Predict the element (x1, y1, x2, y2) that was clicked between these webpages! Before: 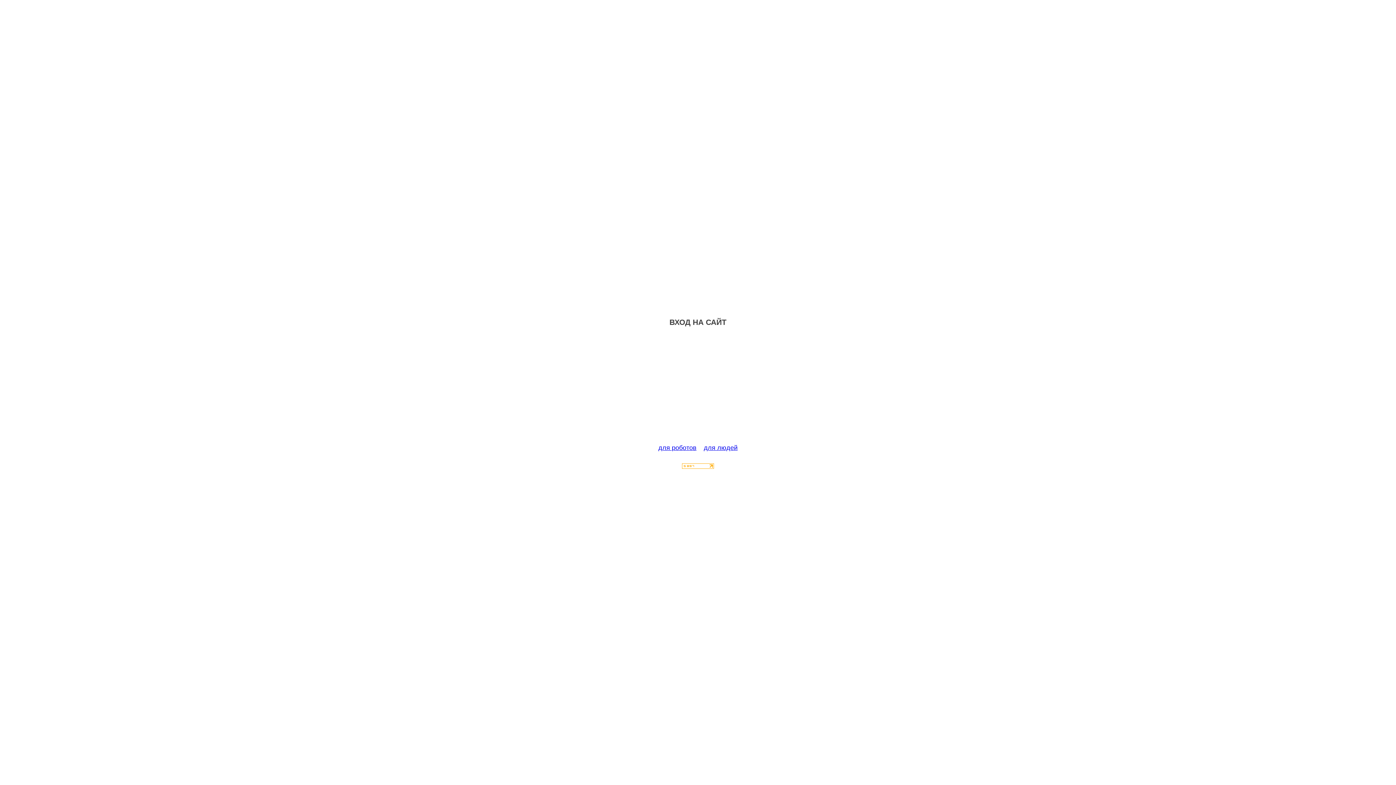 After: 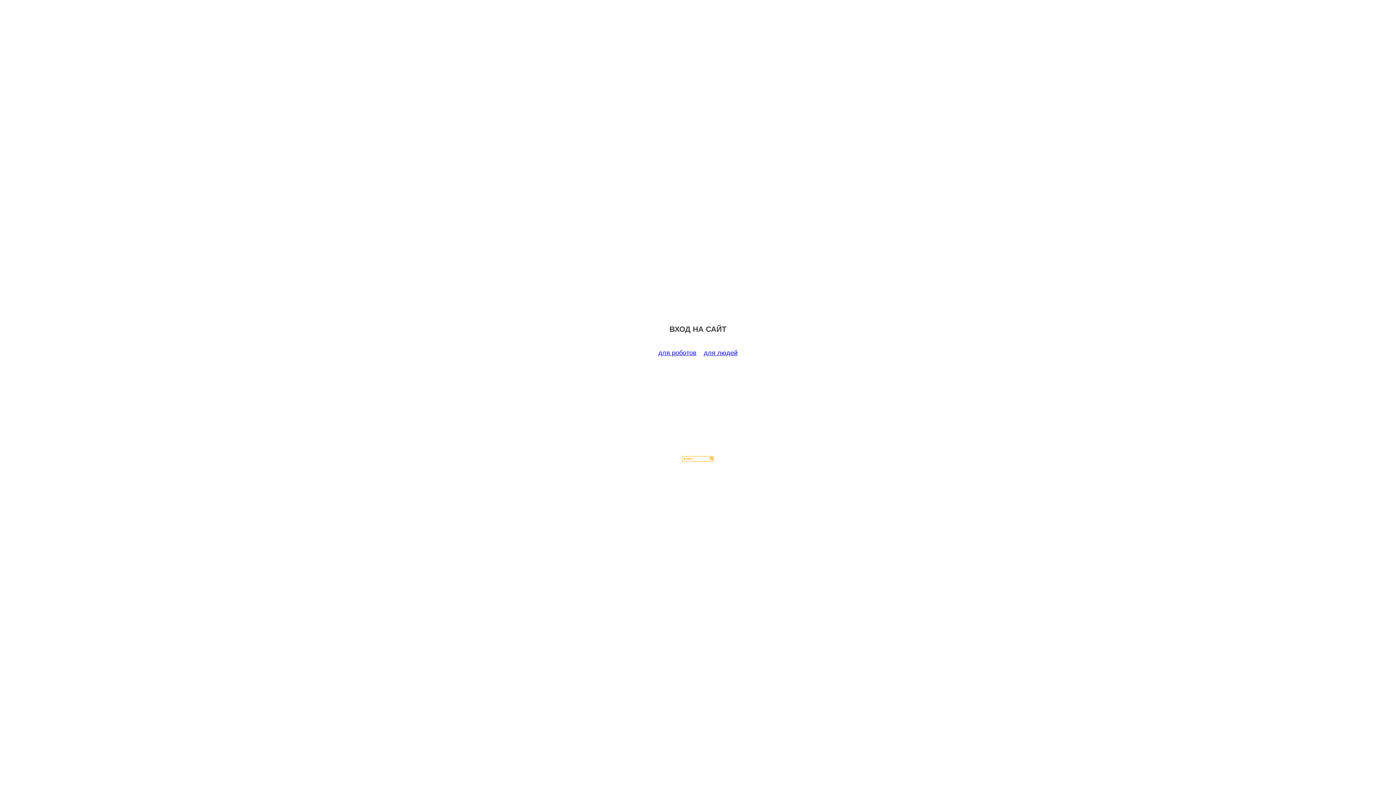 Action: label: для роботов bbox: (658, 444, 696, 451)